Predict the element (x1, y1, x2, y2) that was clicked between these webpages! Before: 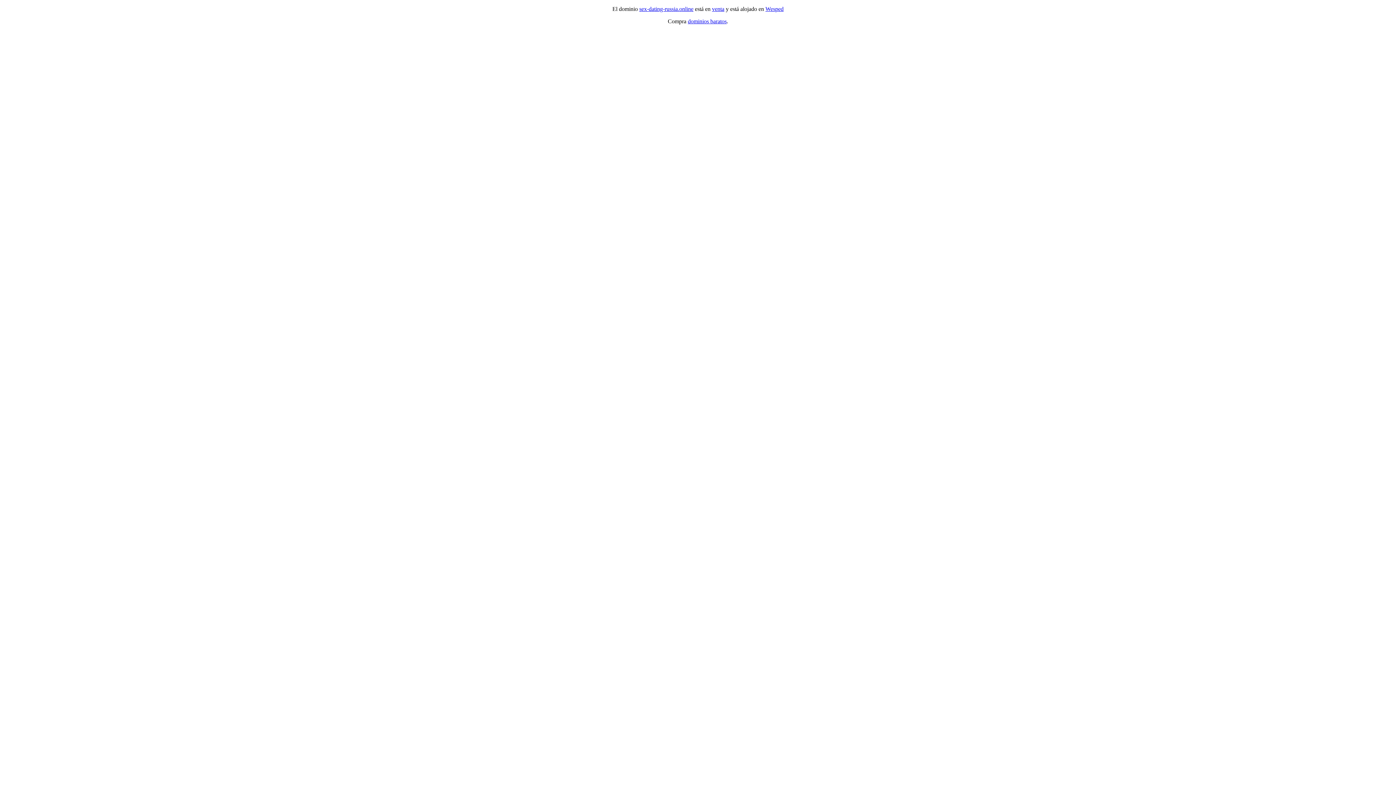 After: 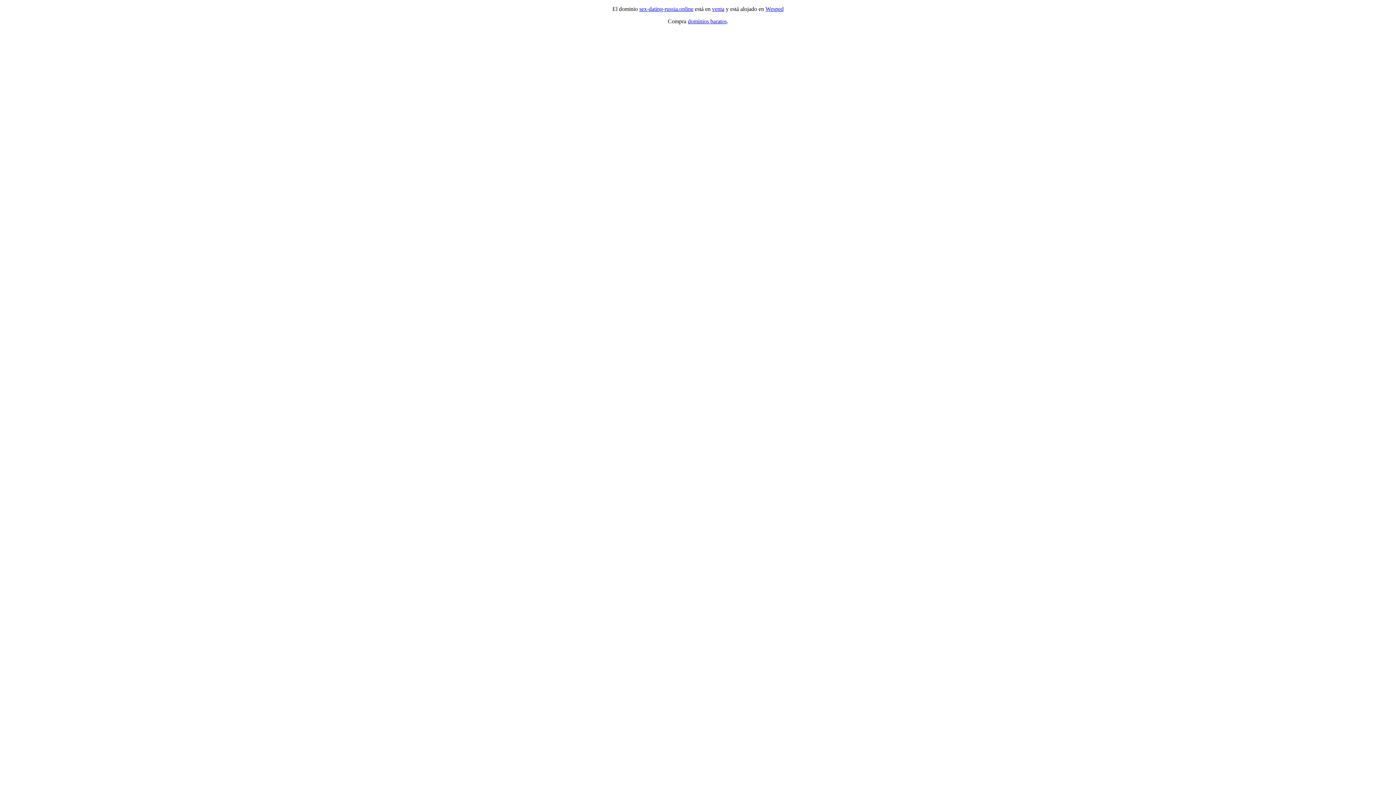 Action: label: sex-dating-russia.online bbox: (639, 5, 693, 12)